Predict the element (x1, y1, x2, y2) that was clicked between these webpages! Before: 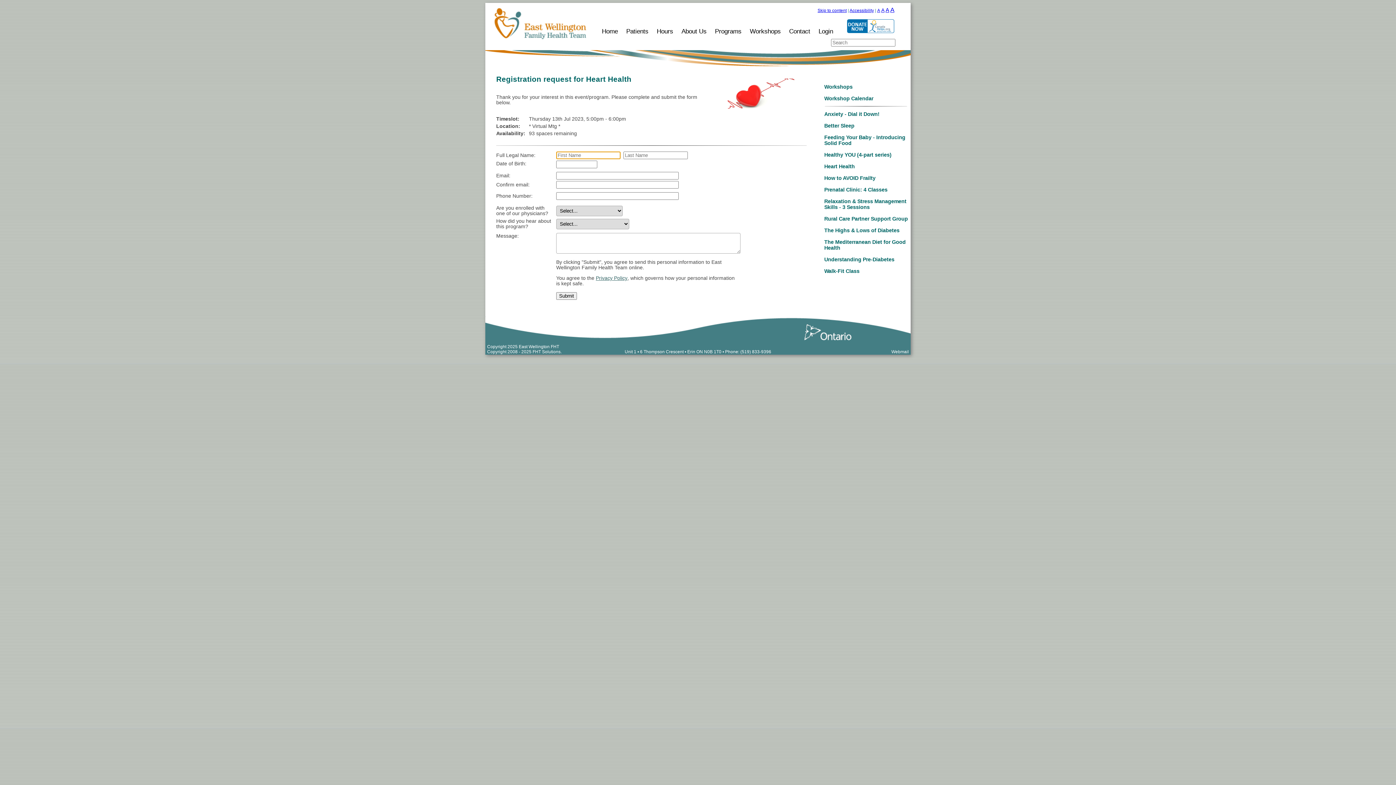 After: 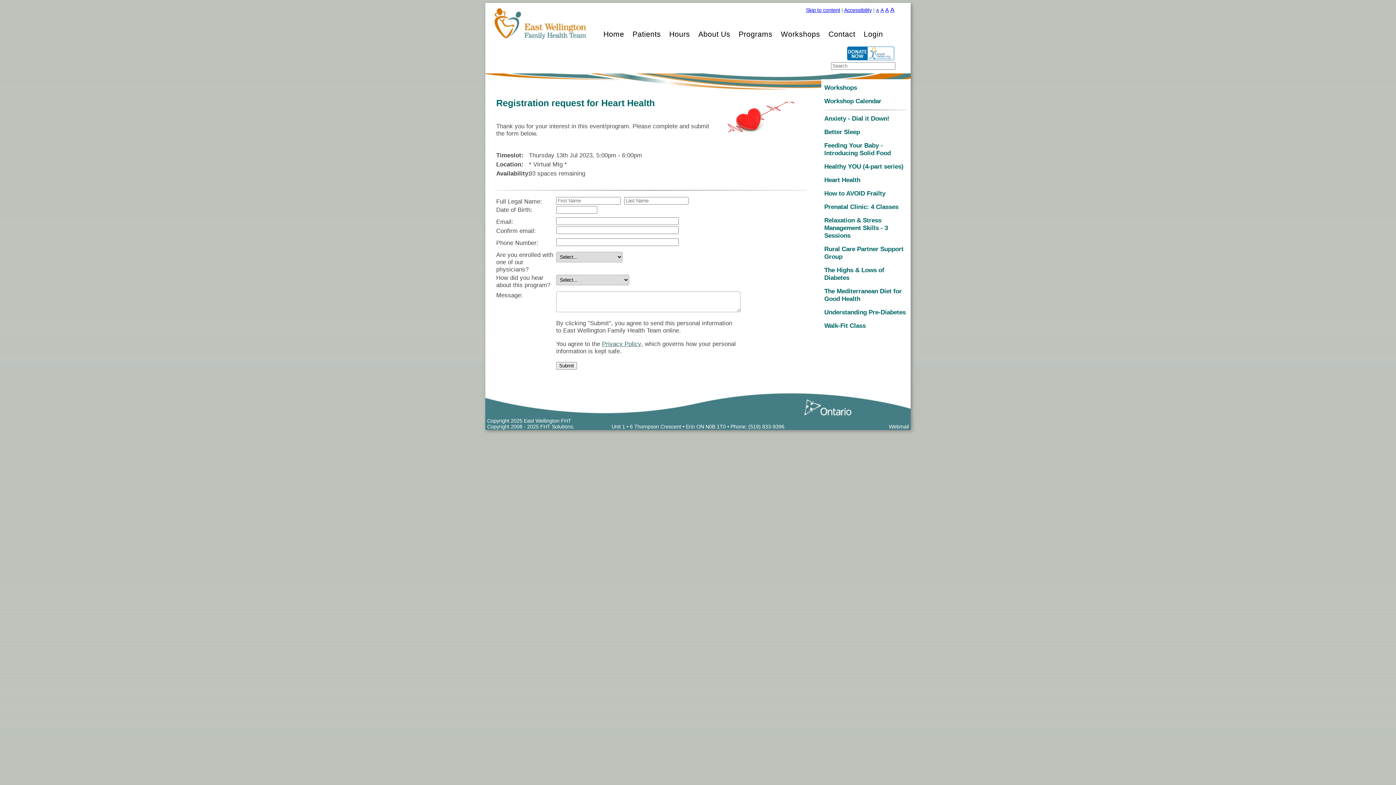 Action: label: A bbox: (881, 8, 884, 13)